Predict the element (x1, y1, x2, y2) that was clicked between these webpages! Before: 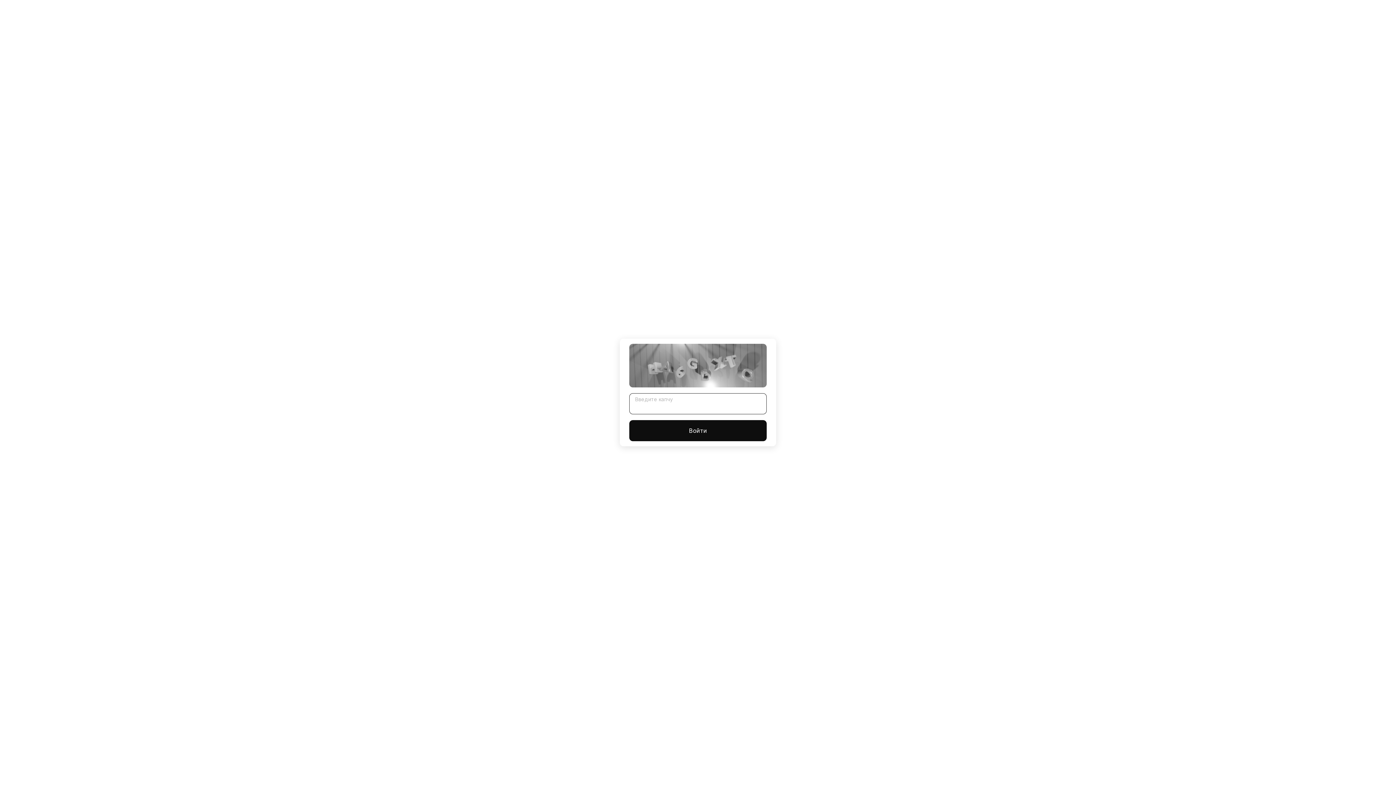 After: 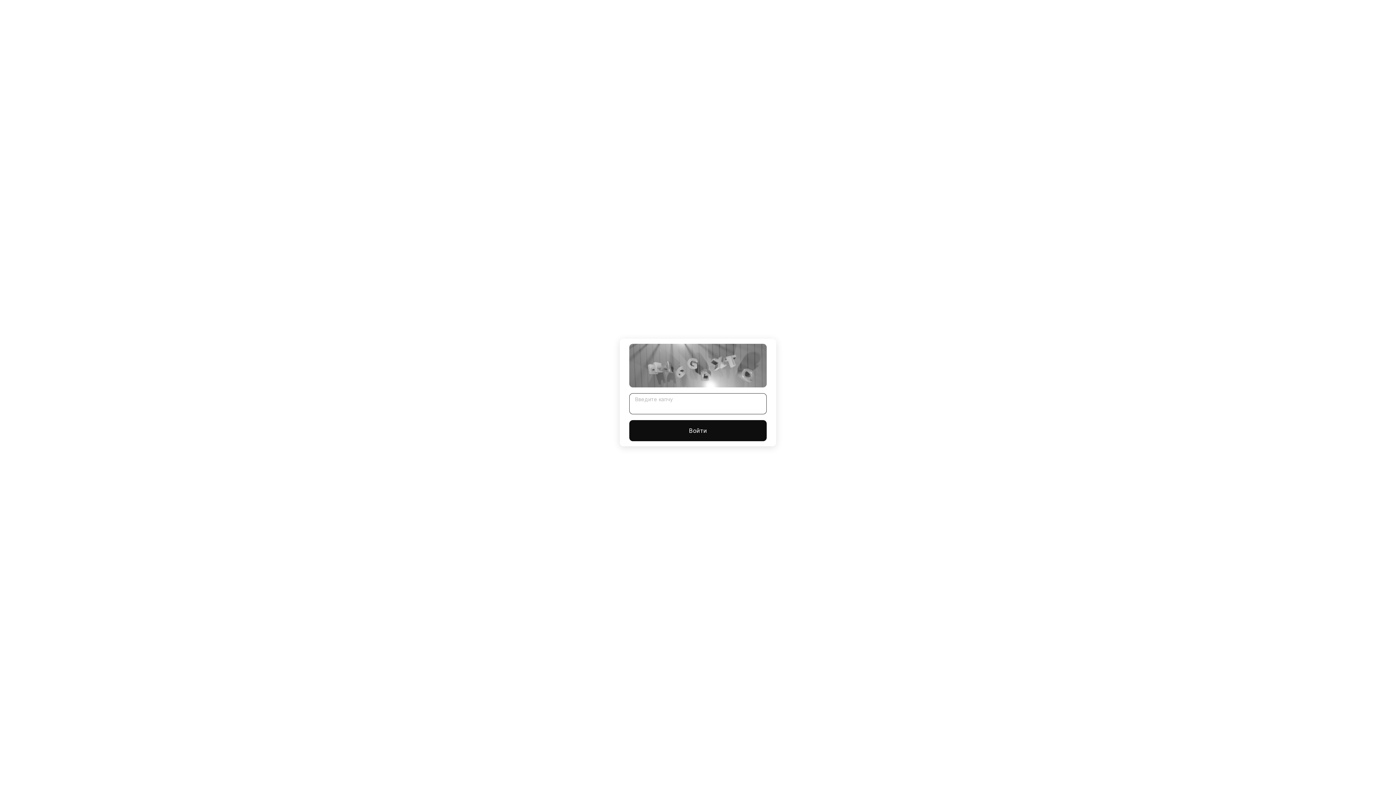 Action: label: Войти bbox: (629, 420, 766, 441)